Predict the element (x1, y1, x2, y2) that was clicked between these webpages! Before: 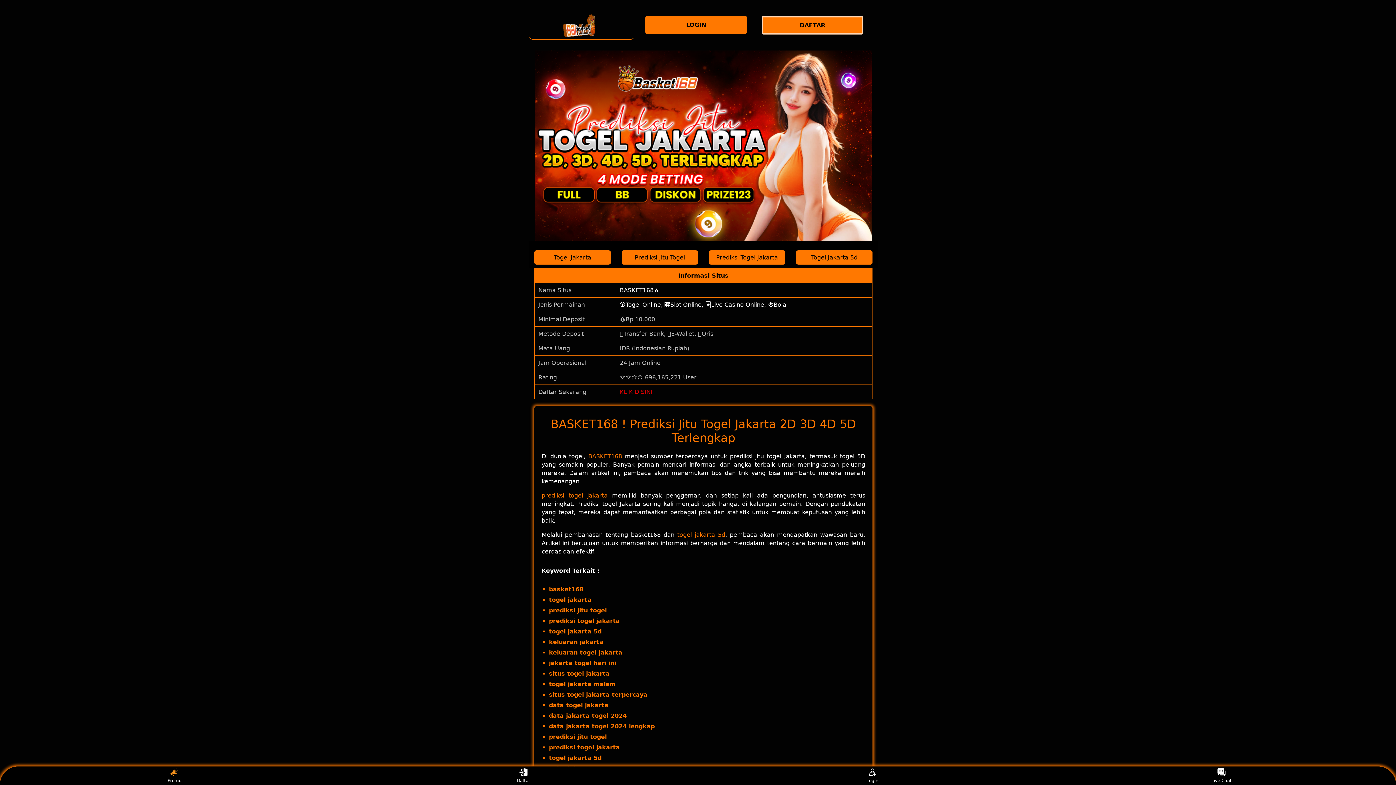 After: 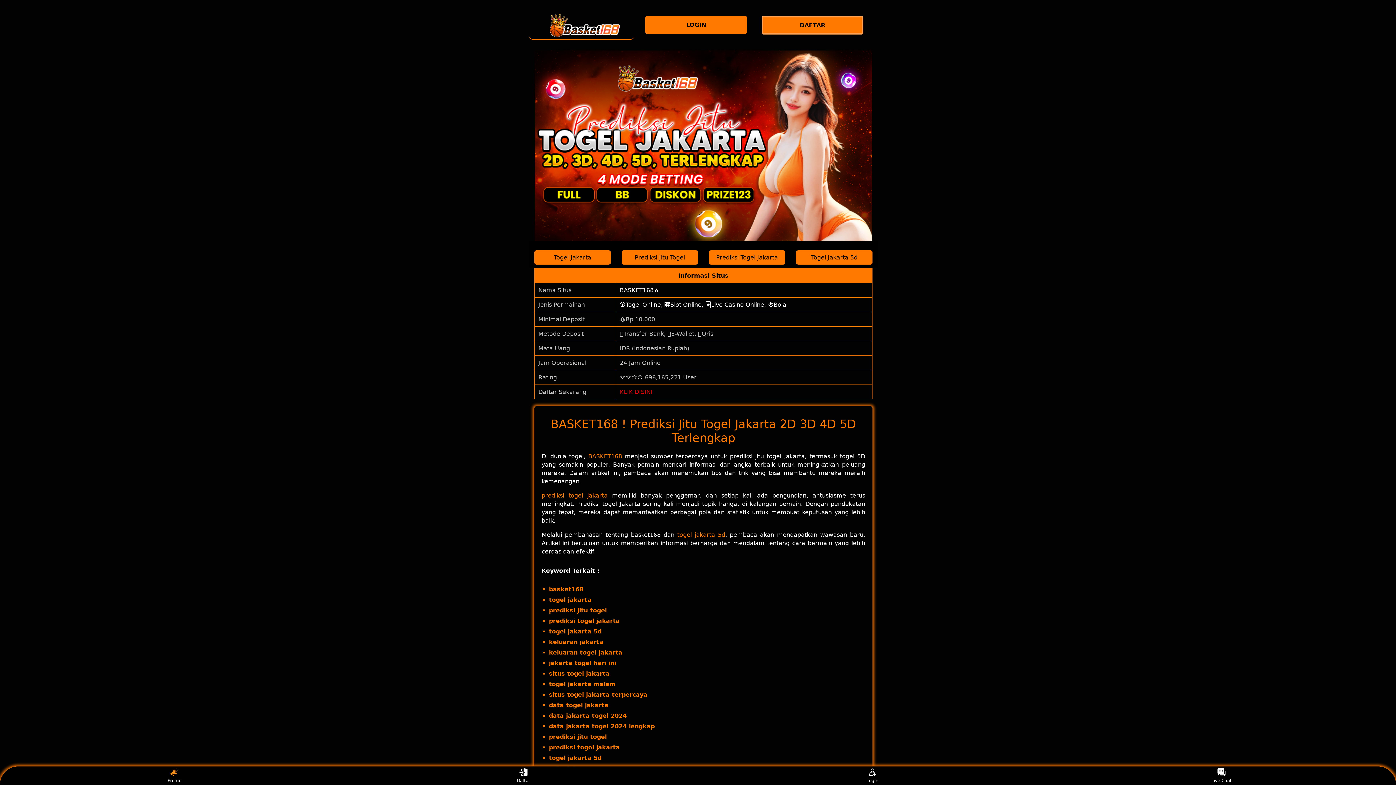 Action: bbox: (529, 11, 634, 39)